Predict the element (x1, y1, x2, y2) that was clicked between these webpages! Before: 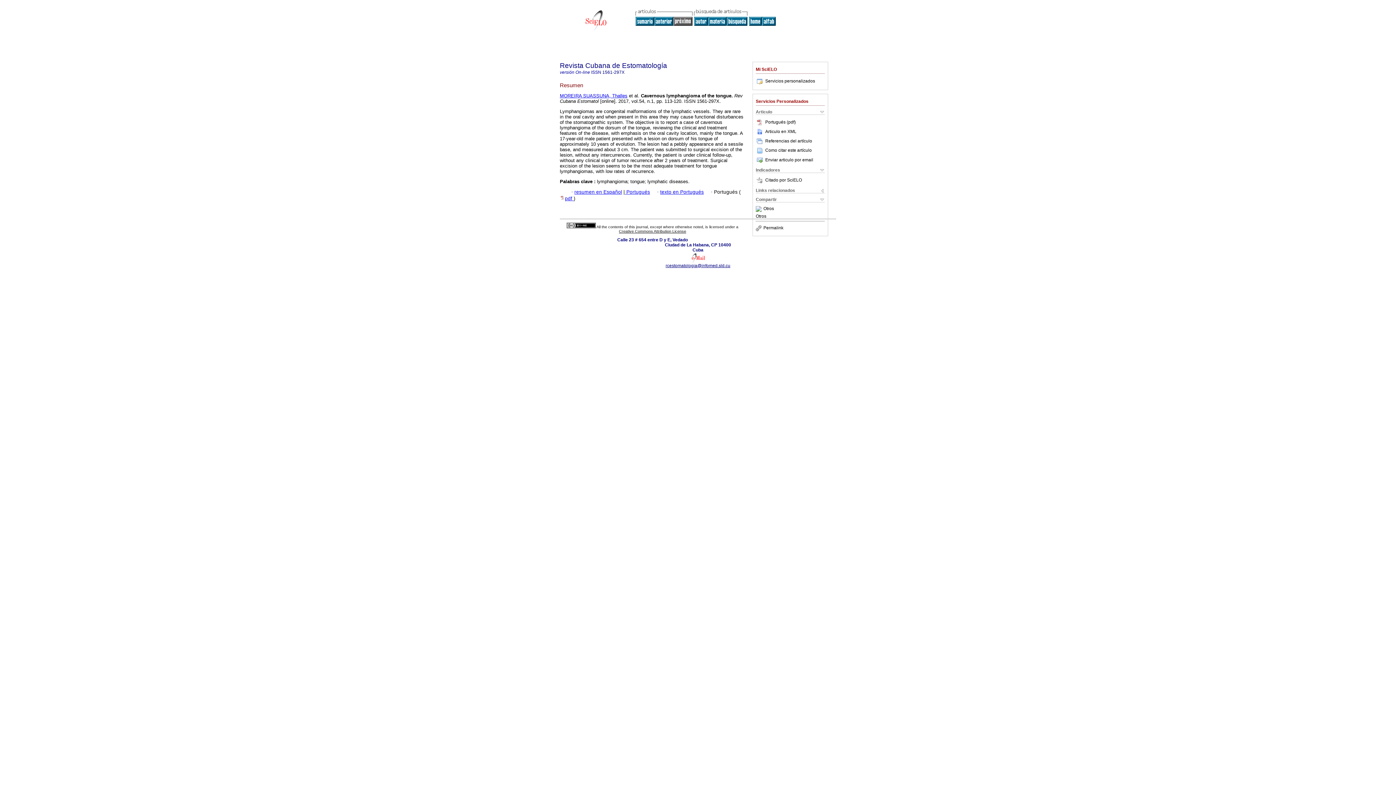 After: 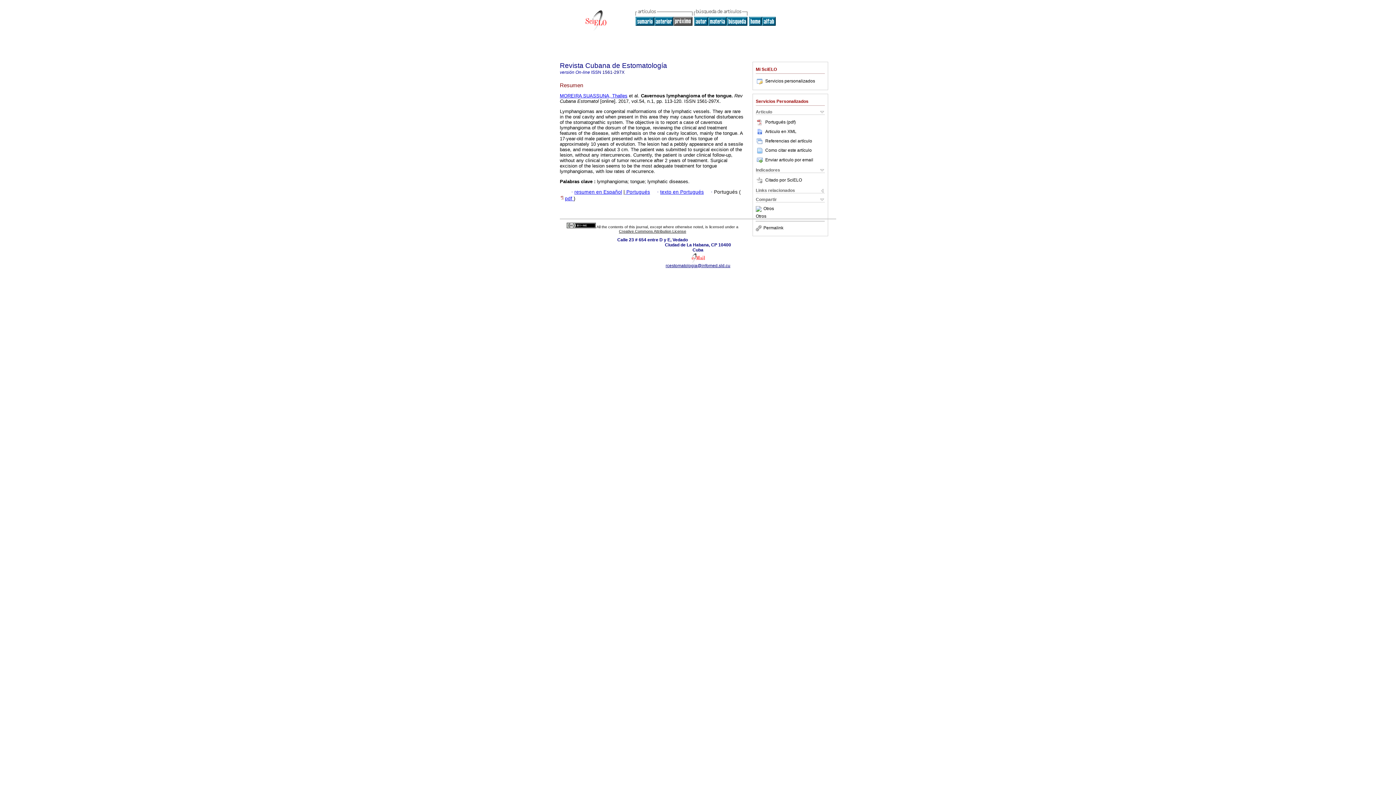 Action: bbox: (756, 147, 765, 152)